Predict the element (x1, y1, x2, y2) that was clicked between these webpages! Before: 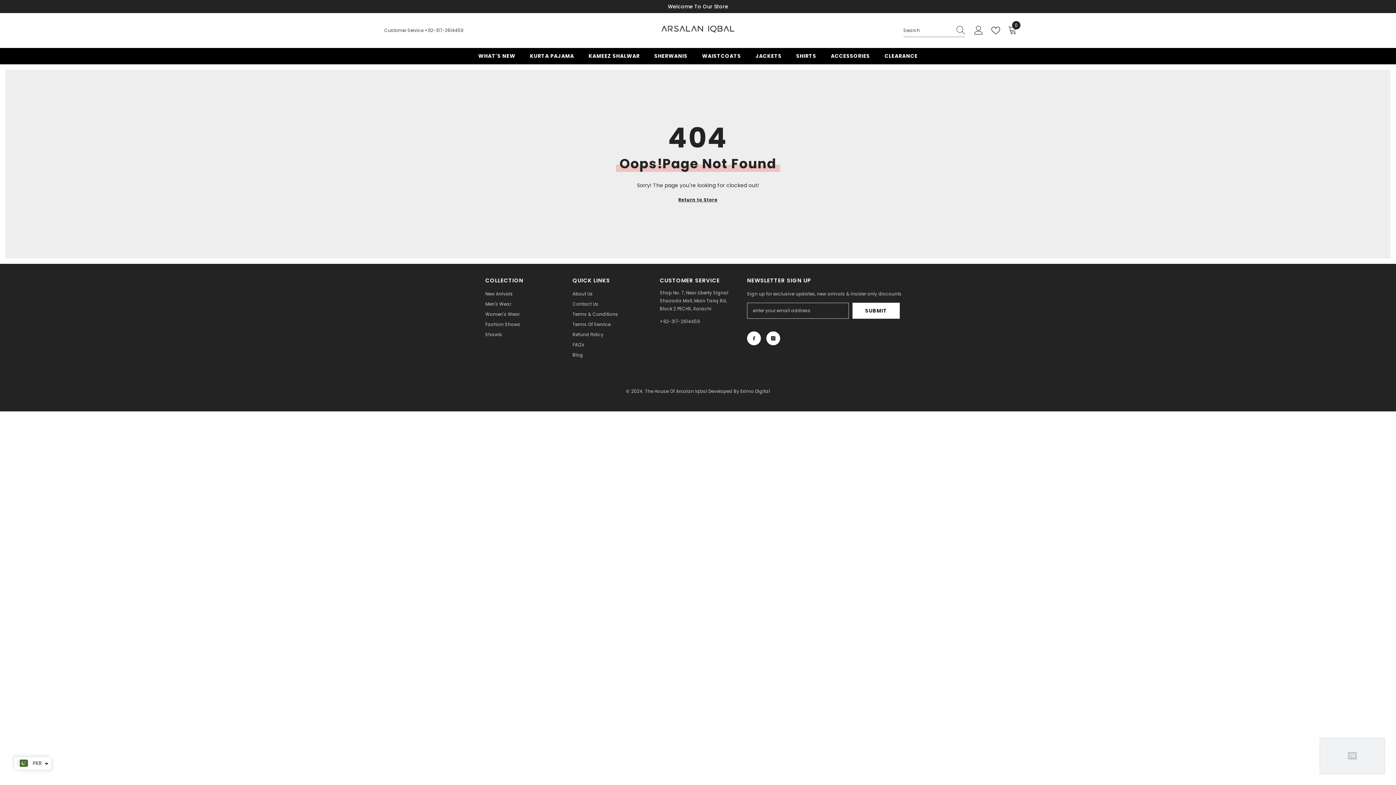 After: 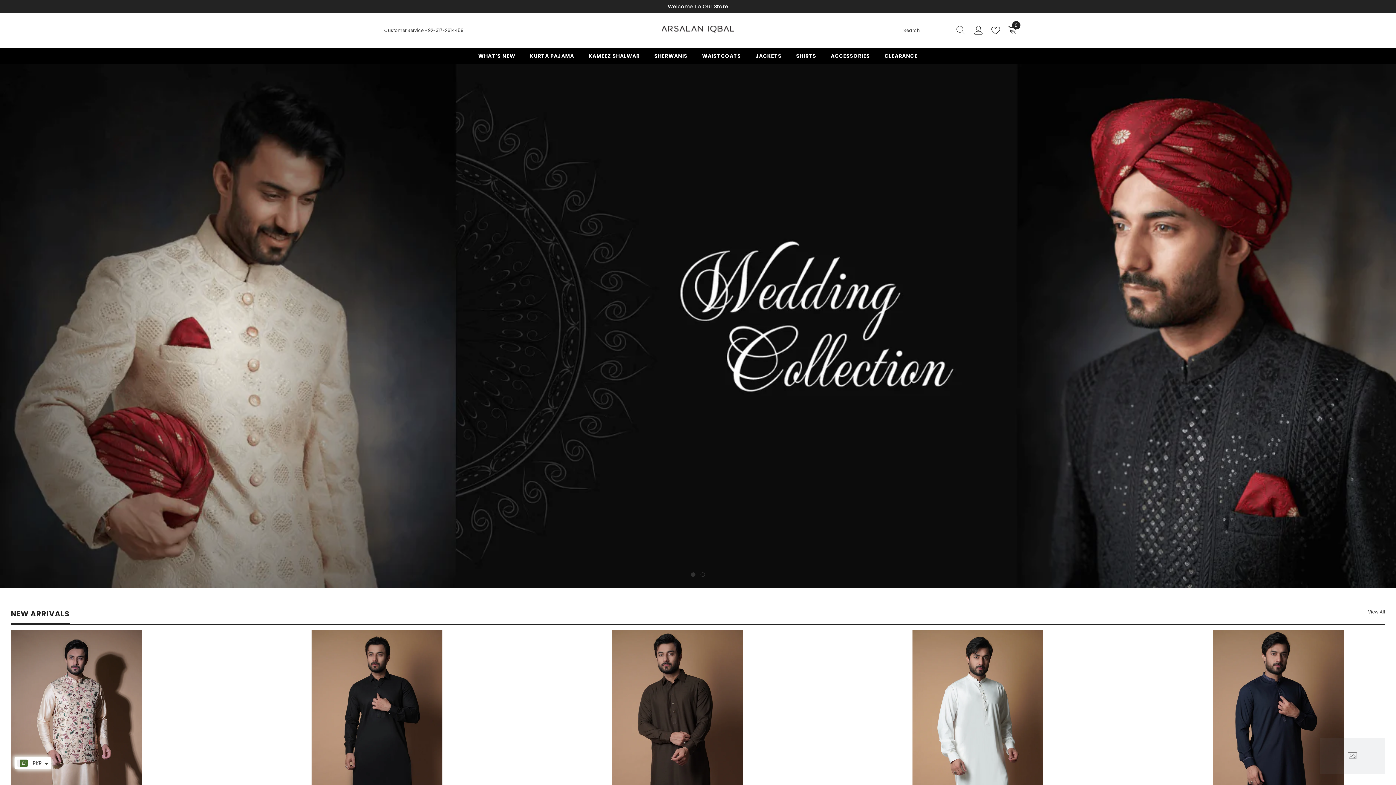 Action: bbox: (661, 25, 734, 32)